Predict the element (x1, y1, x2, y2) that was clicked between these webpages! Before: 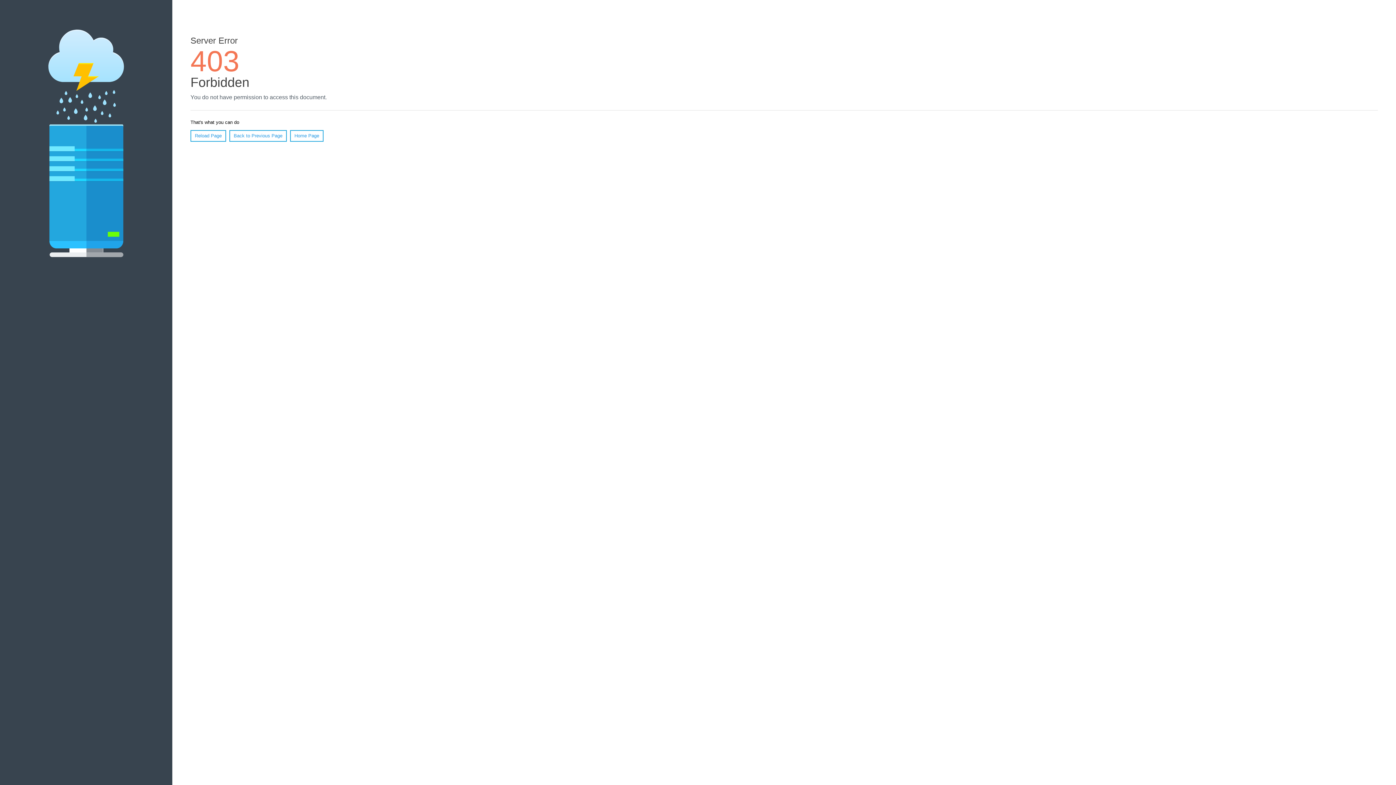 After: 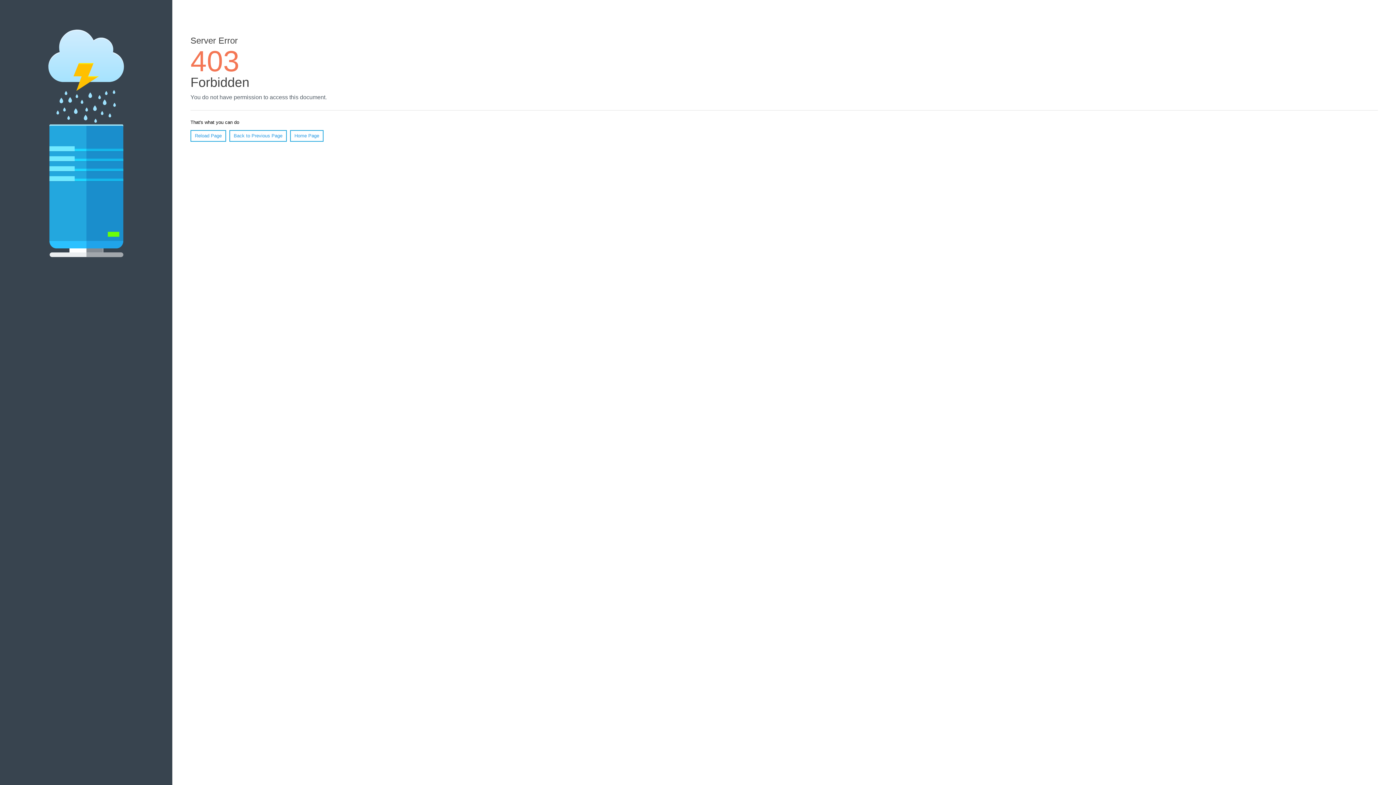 Action: bbox: (290, 130, 323, 141) label: Home Page